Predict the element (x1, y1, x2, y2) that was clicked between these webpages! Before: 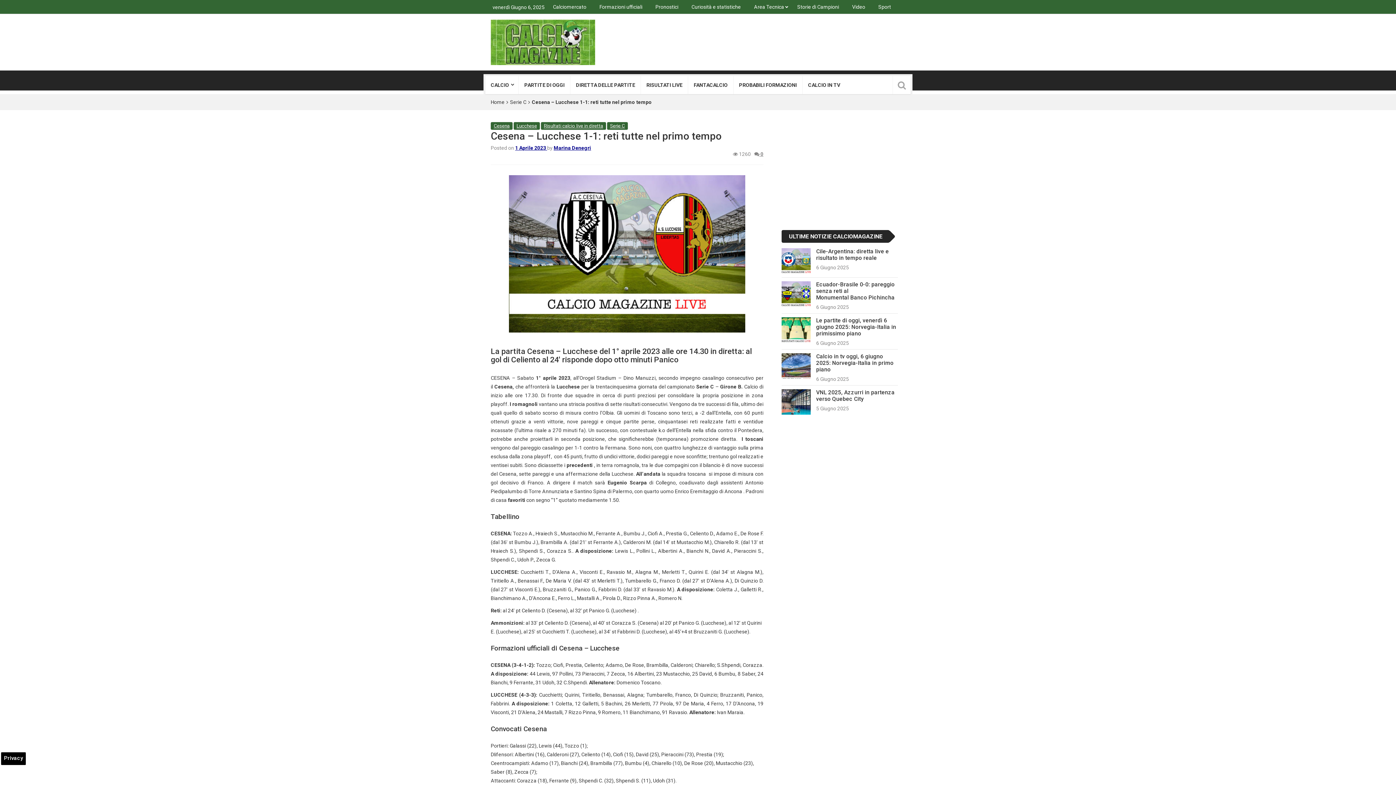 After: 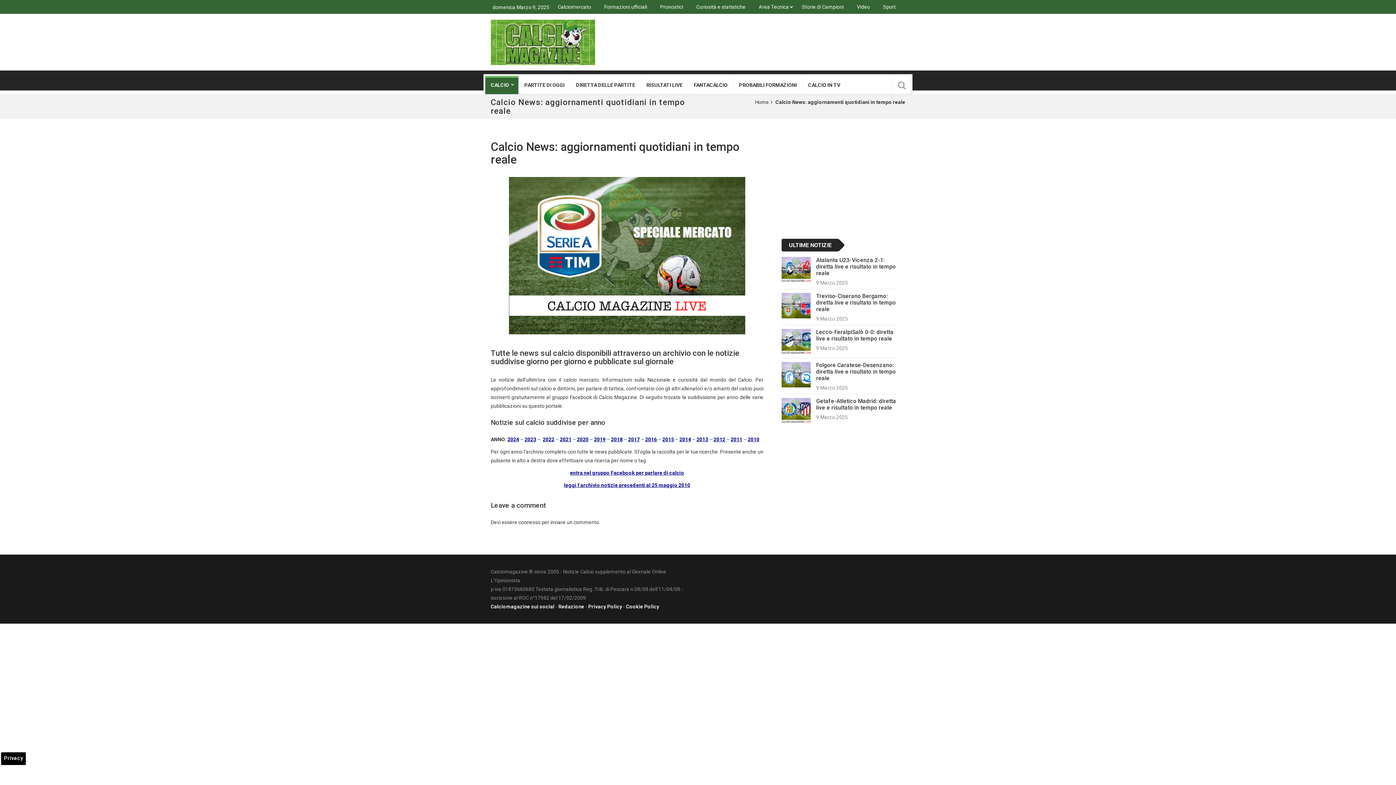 Action: label: CALCIO bbox: (485, 76, 518, 94)